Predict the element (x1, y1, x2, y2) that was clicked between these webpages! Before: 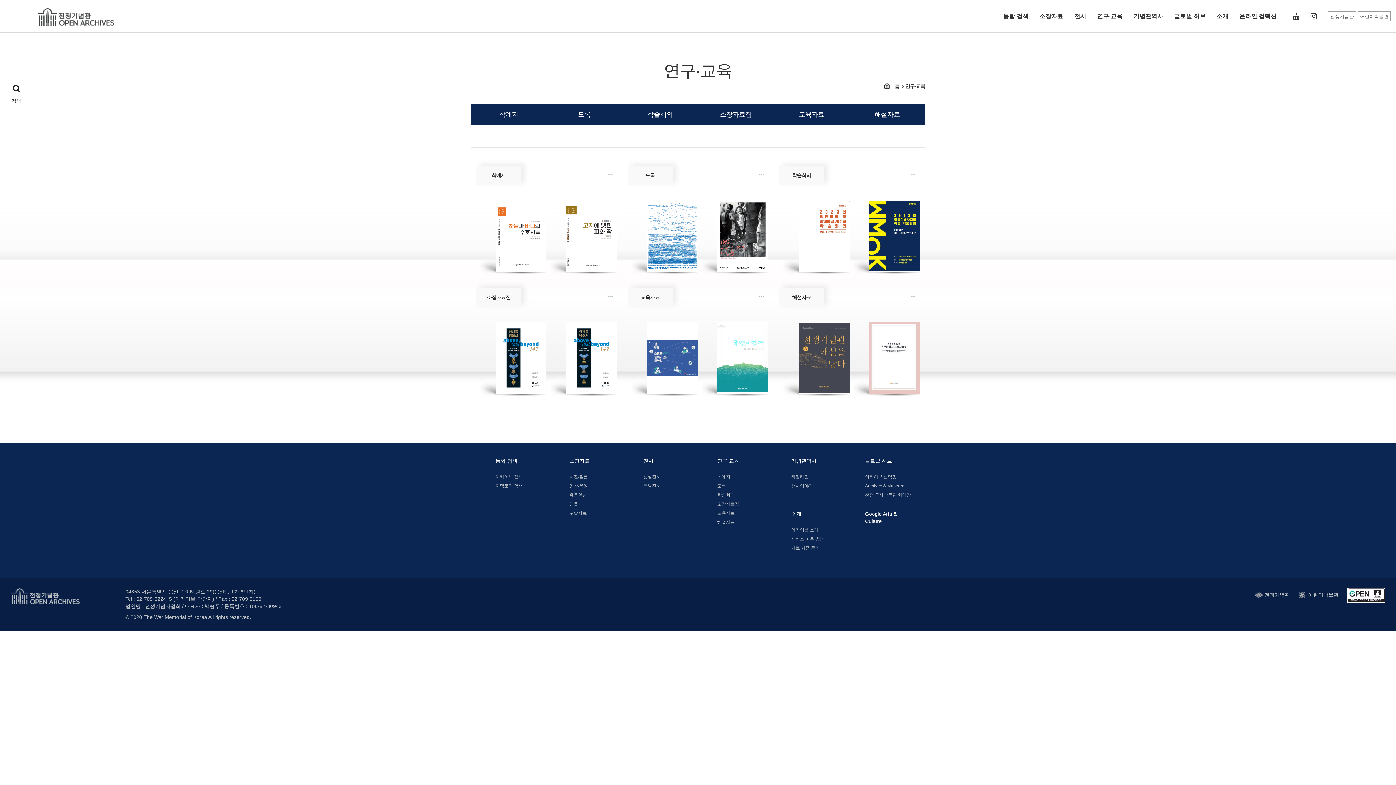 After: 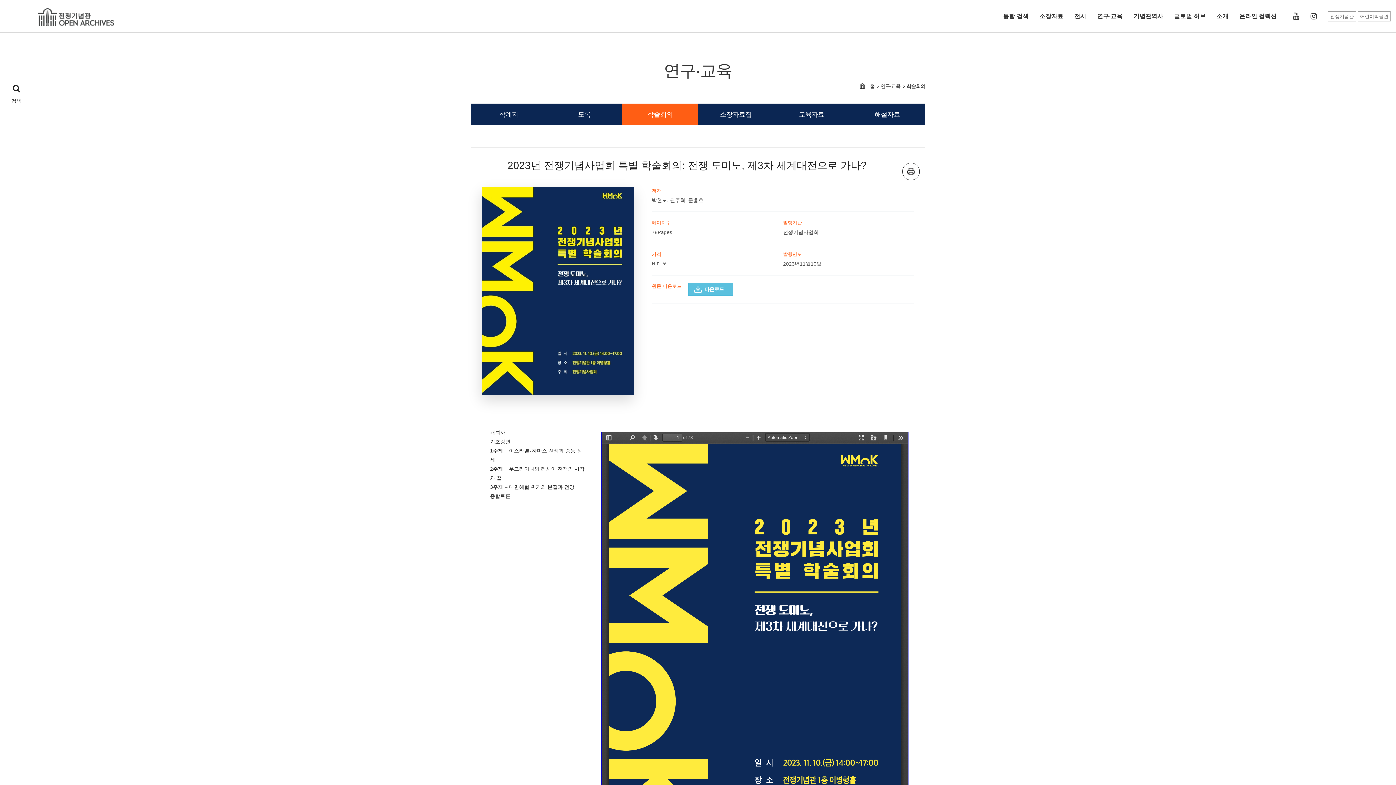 Action: bbox: (869, 199, 919, 272)